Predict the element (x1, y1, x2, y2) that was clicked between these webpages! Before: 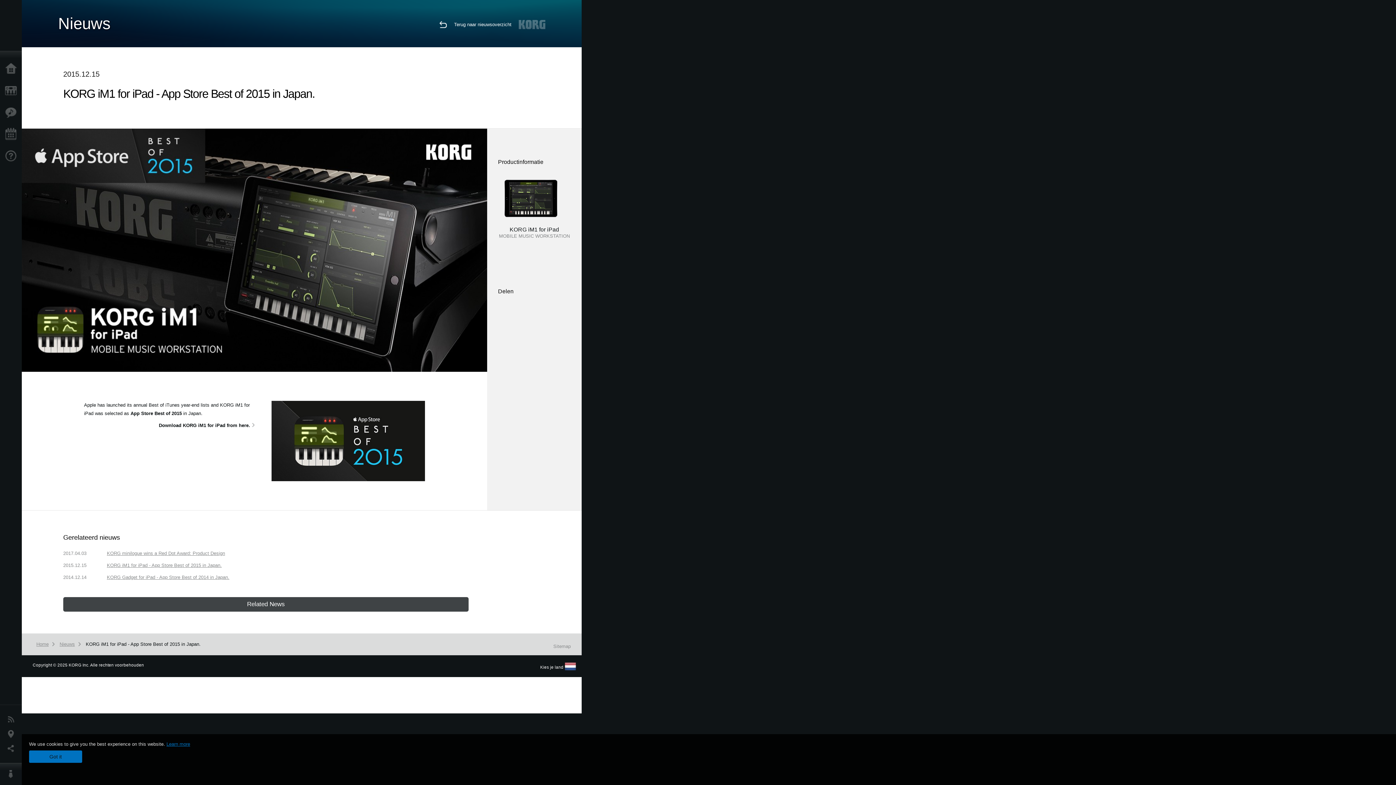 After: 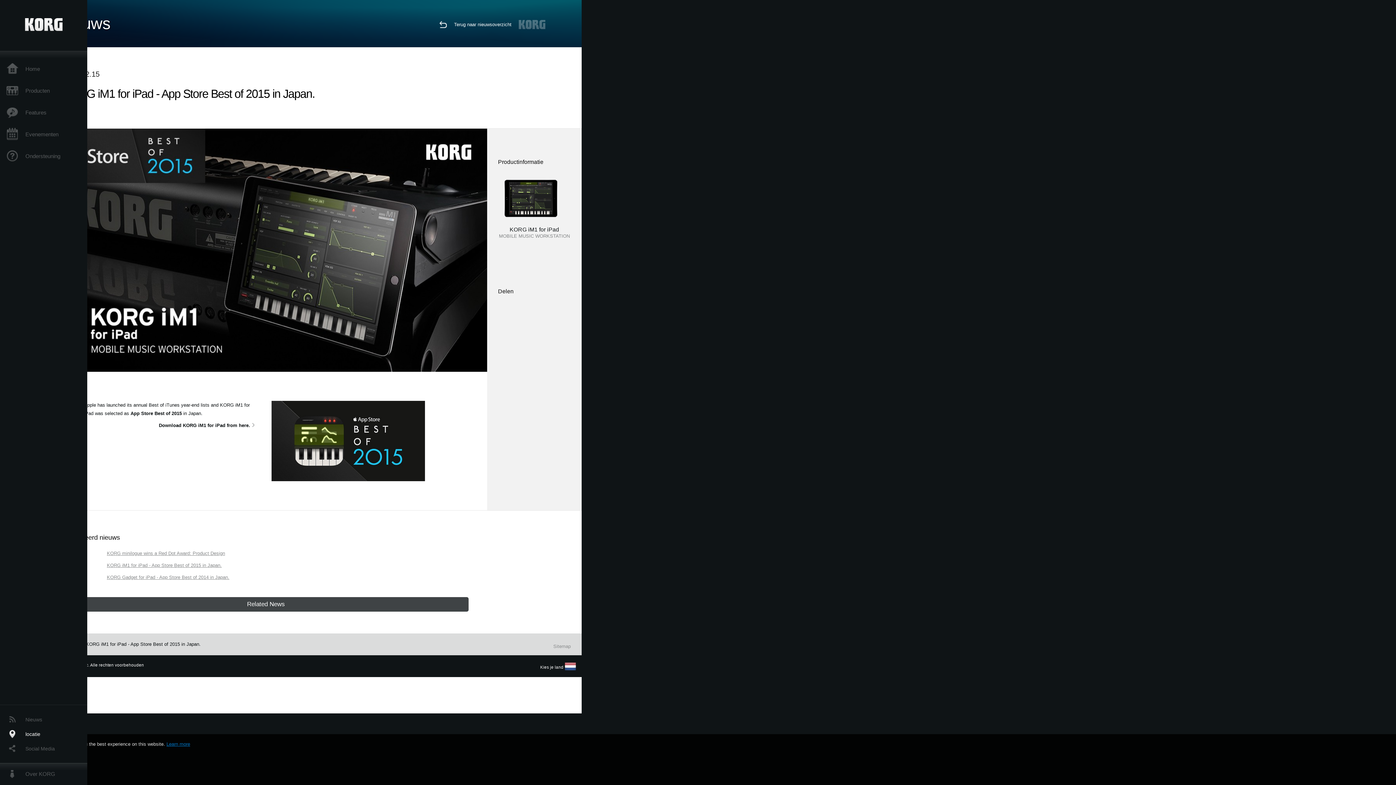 Action: bbox: (0, 727, 25, 741) label: locatie